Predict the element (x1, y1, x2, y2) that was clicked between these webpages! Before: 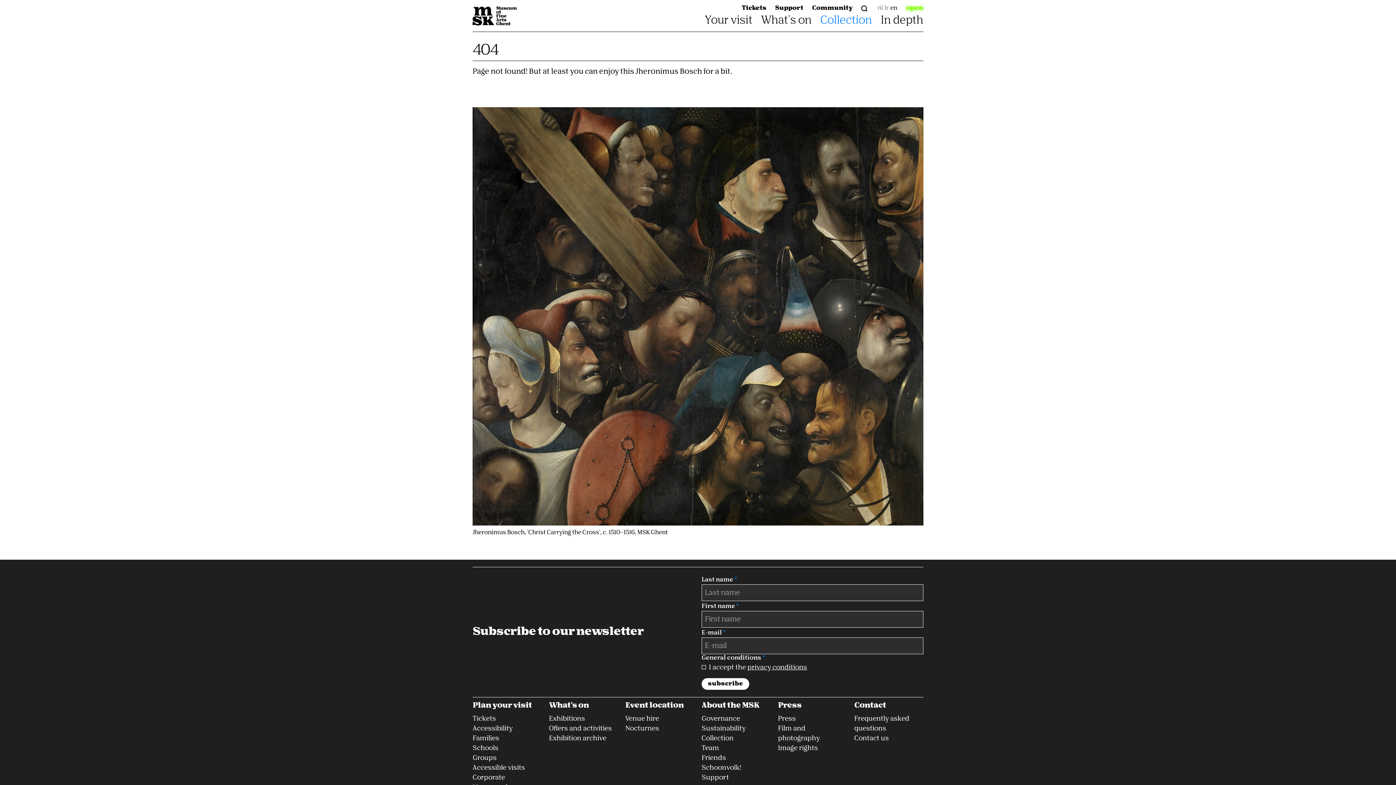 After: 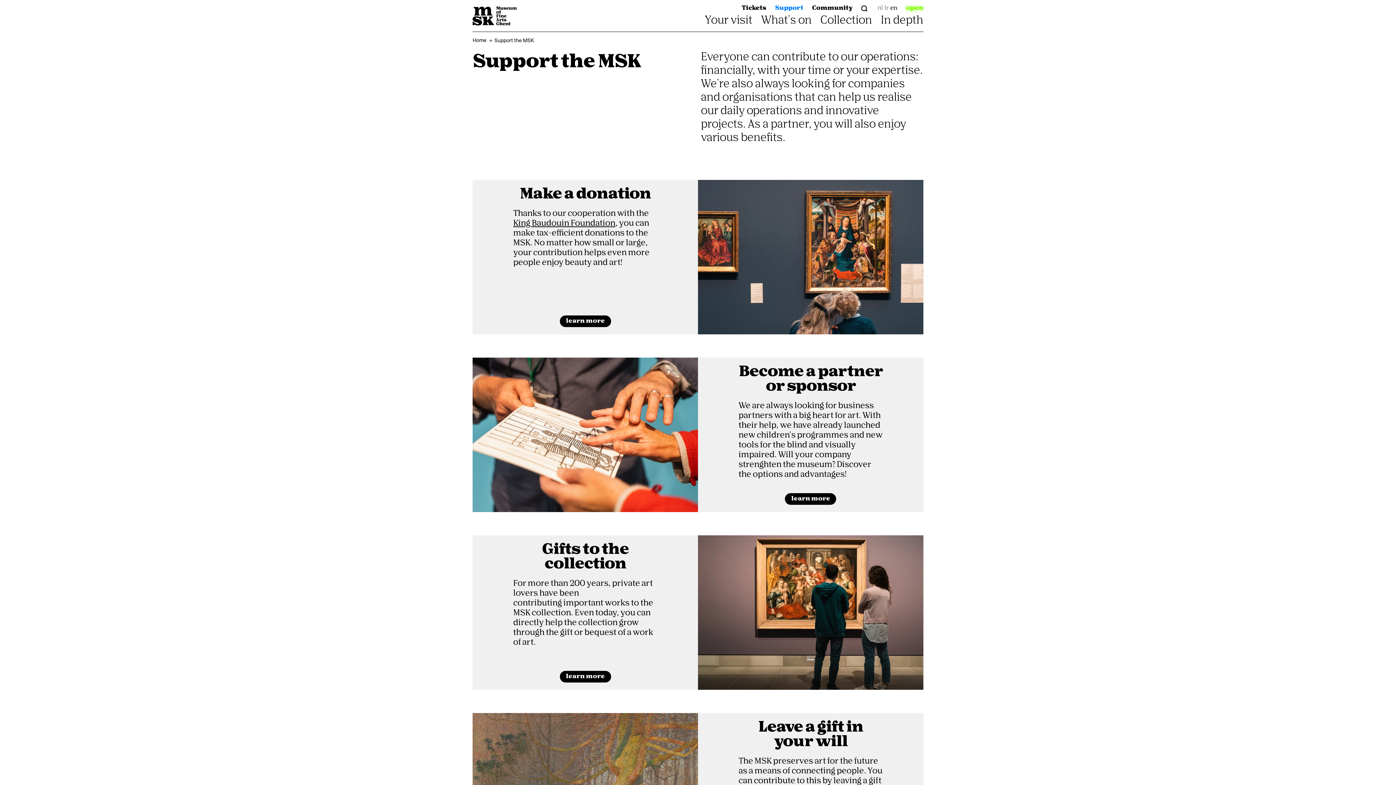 Action: label: Support bbox: (775, 5, 803, 11)